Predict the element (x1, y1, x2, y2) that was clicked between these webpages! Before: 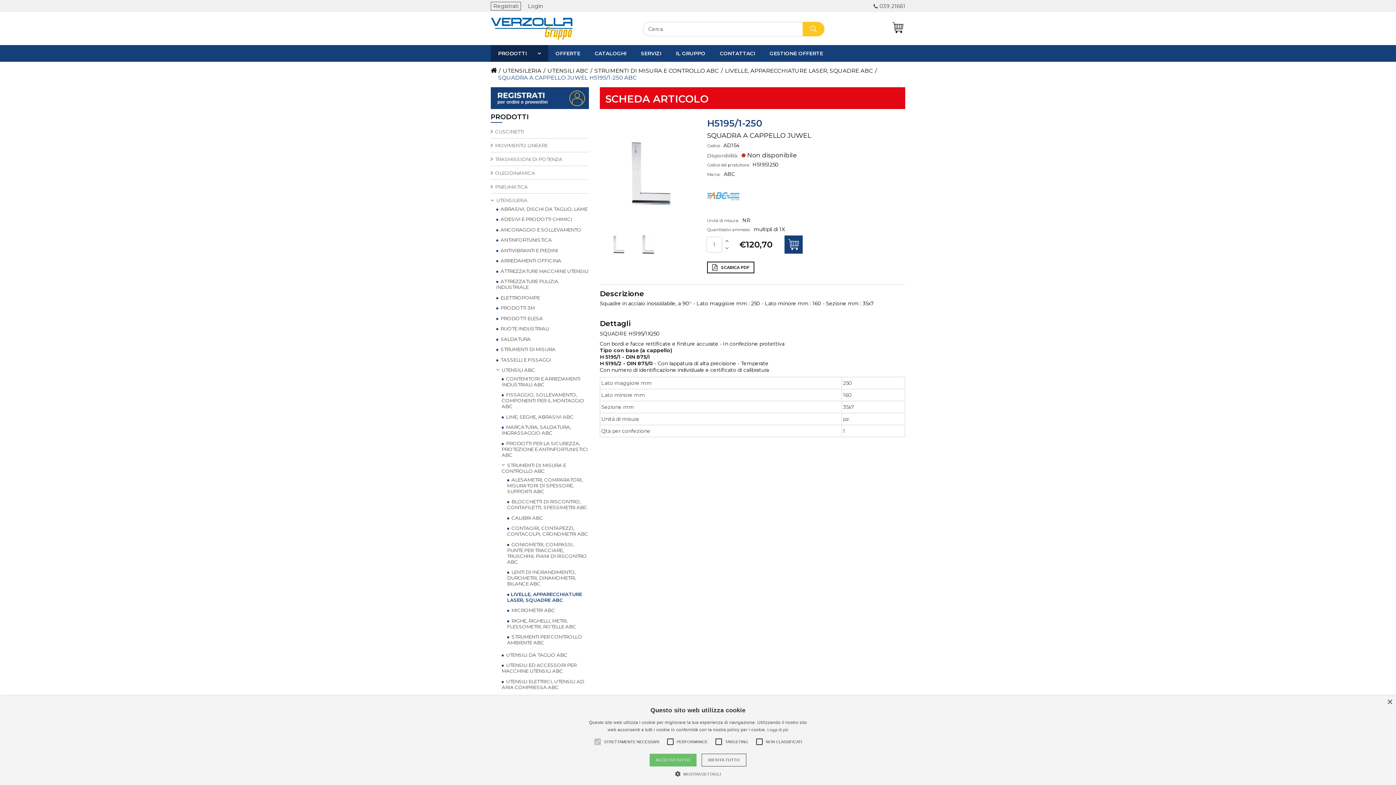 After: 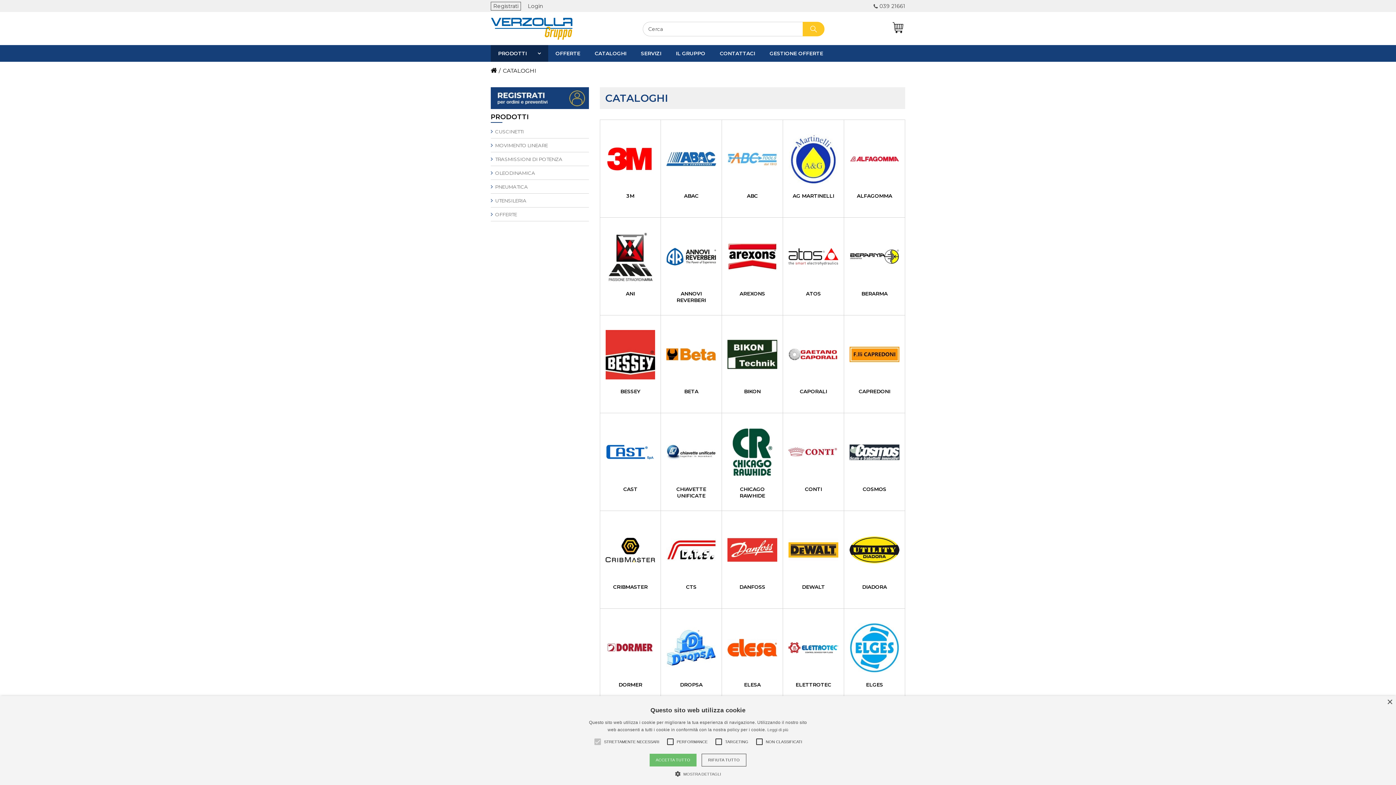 Action: bbox: (587, 45, 633, 61) label: CATALOGHI